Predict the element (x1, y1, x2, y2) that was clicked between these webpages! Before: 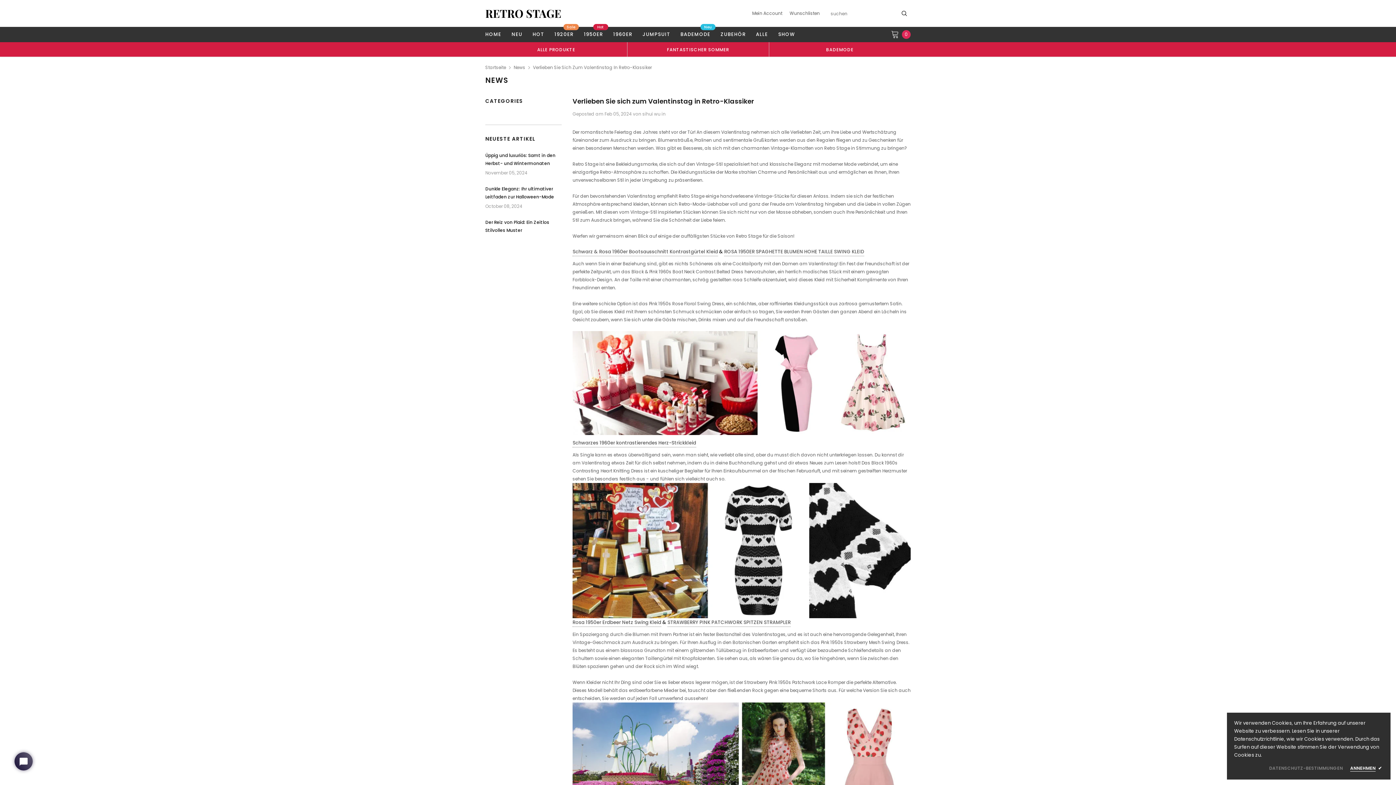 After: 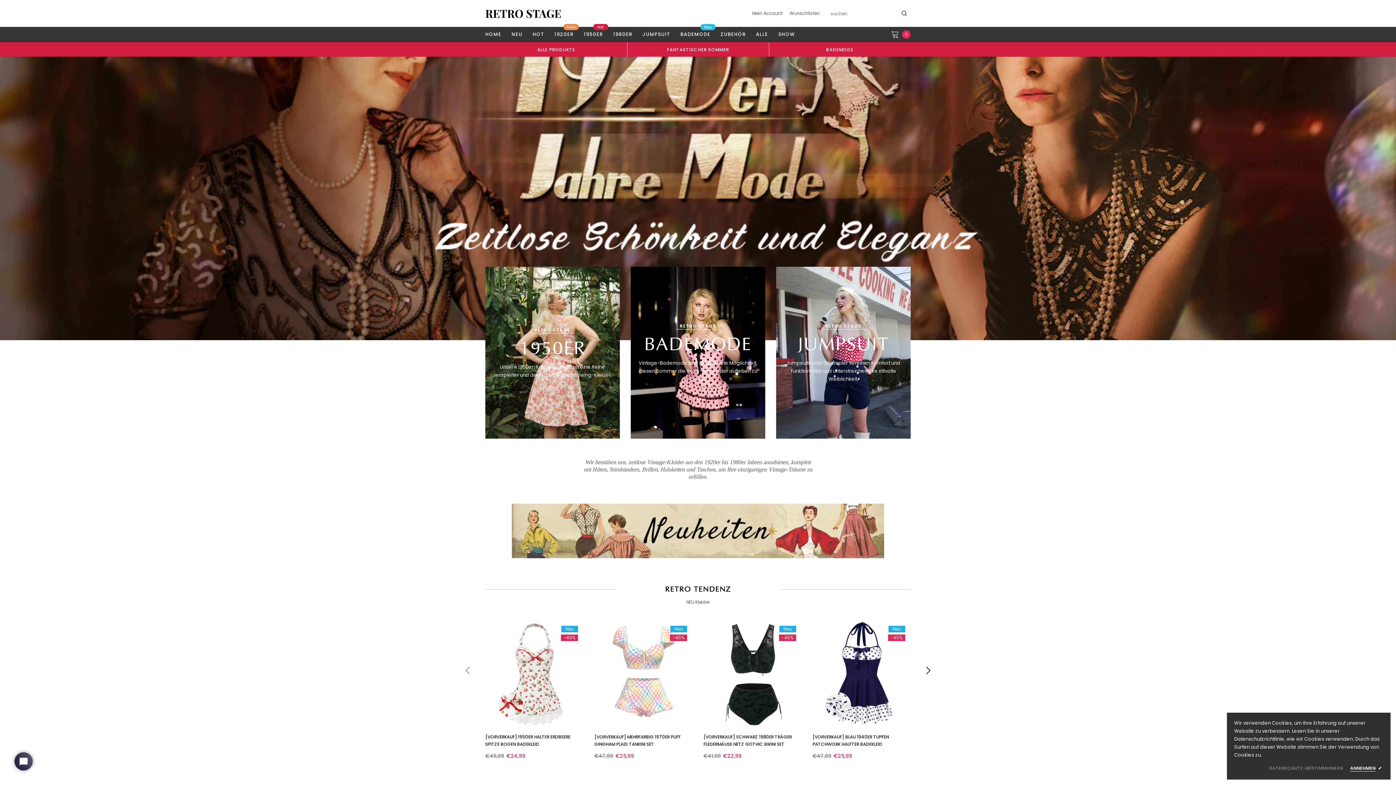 Action: bbox: (485, 6, 561, 20) label: RETRO STAGE